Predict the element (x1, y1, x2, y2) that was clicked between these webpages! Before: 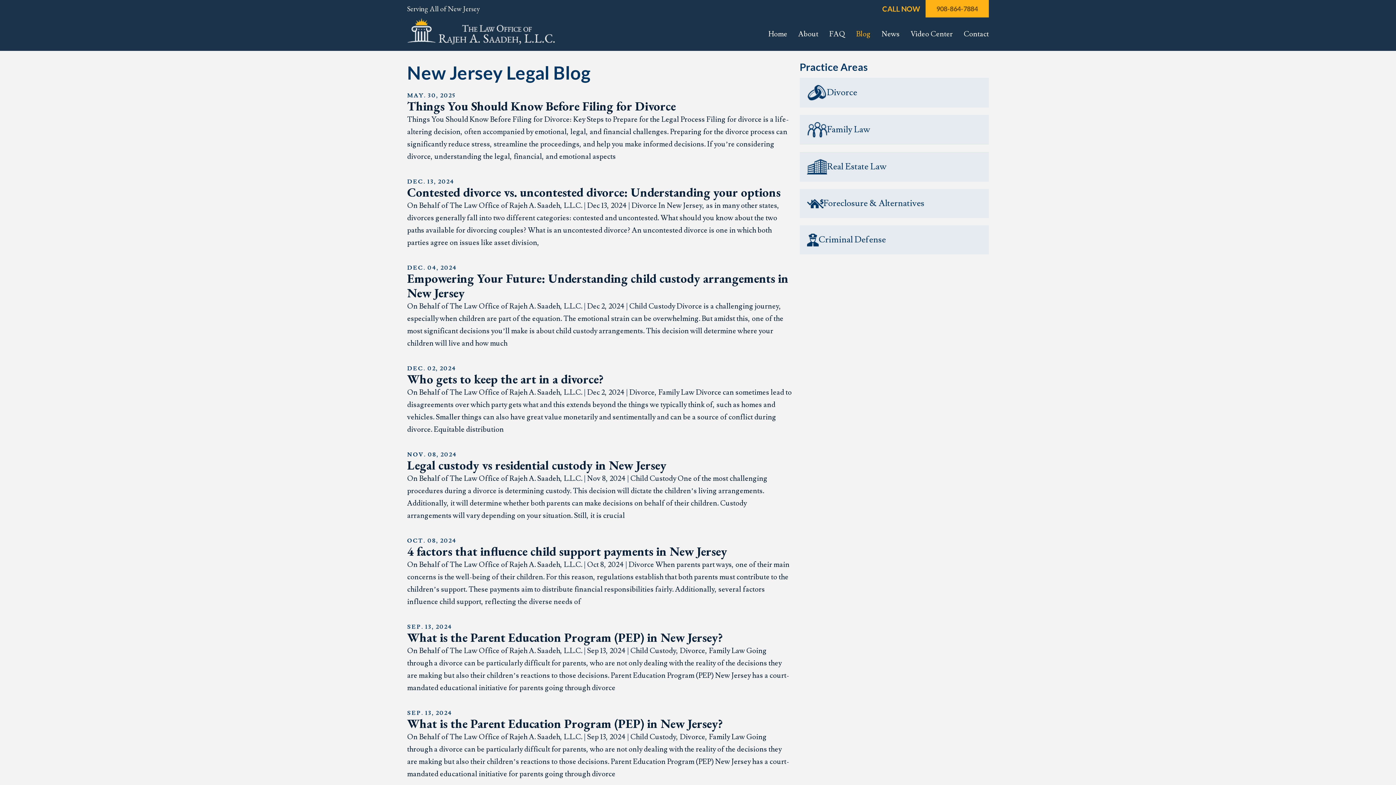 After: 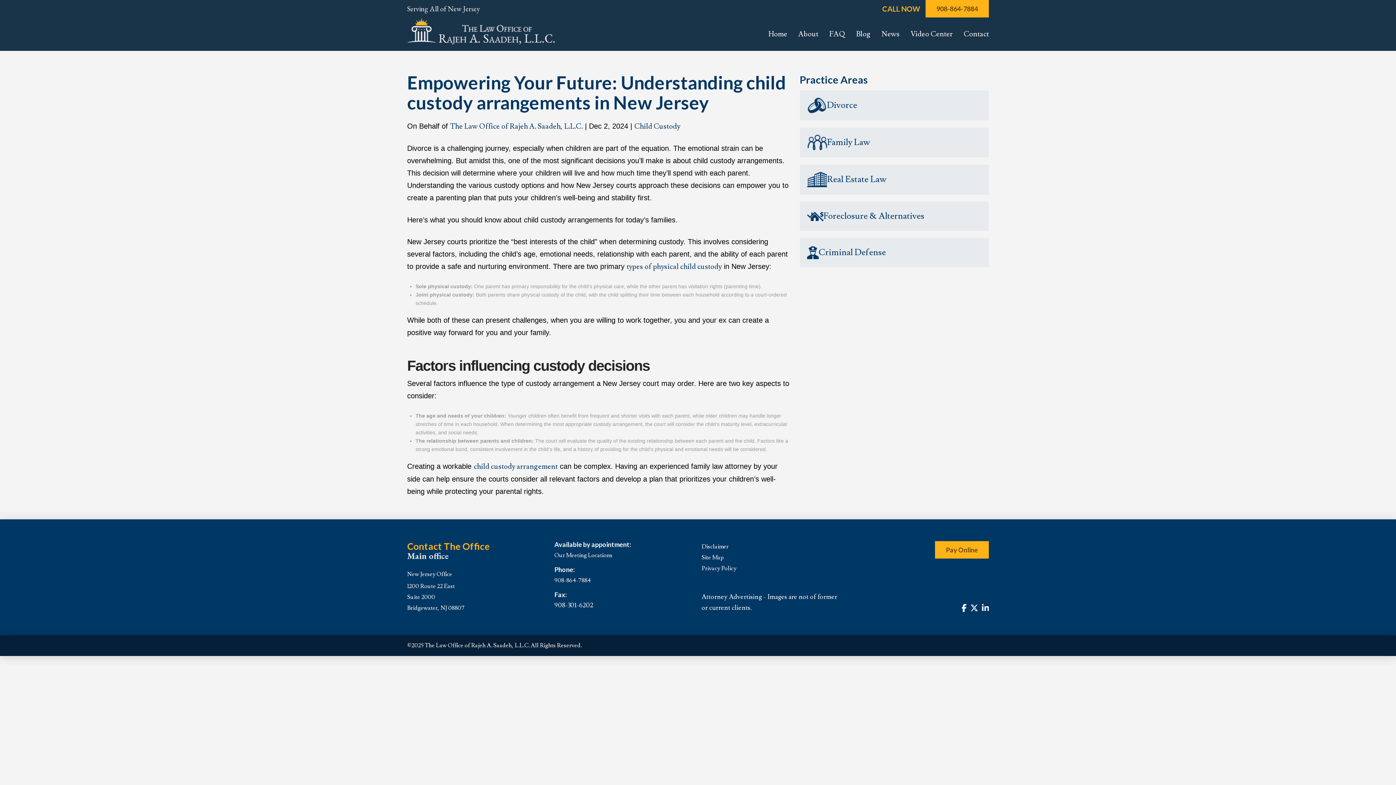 Action: bbox: (407, 265, 792, 360) label: DEC. 04, 2024
Empowering Your Future: Understanding child custody arrangements in New Jersey
On Behalf of The Law Office of Rajeh A. Saadeh, L.L.C. | Dec 2, 2024 | Child Custody Divorce is a challenging journey, especially when children are part of the equation. The emotional strain can be overwhelming. But amidst this, one of the most significant decisions you’ll make is about child custody arrangements. This decision will determine where your children will live and how much